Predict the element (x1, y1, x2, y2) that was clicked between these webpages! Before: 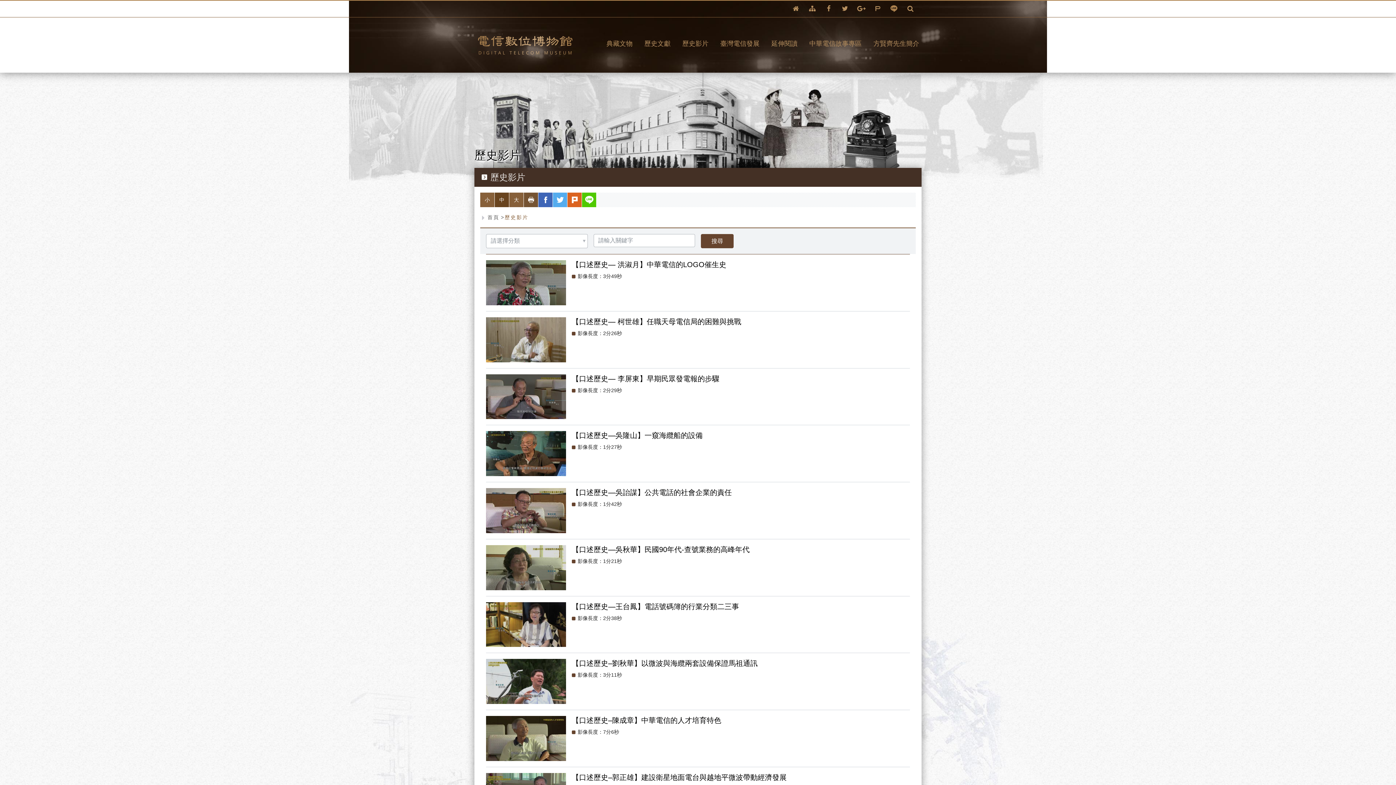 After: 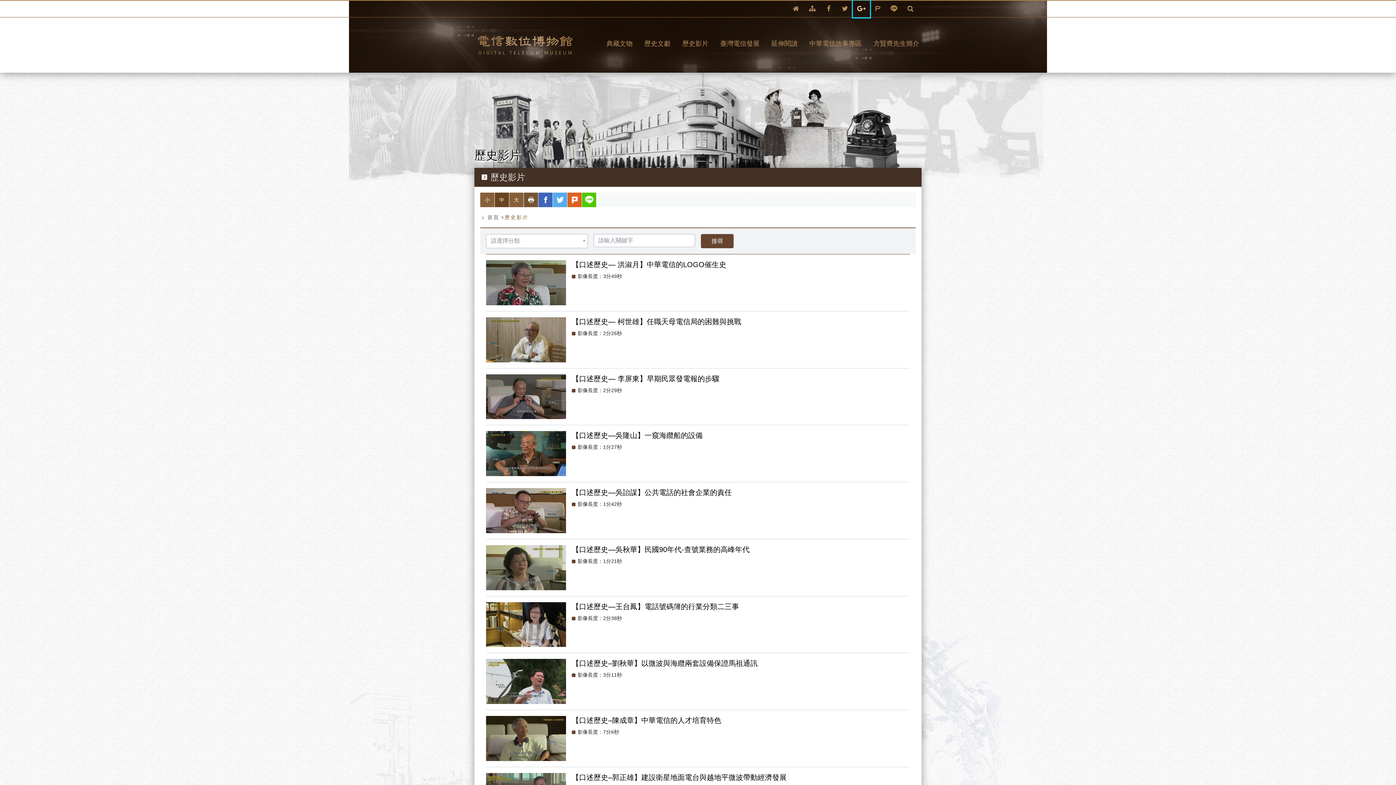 Action: label:  google+ bbox: (853, 0, 869, 17)